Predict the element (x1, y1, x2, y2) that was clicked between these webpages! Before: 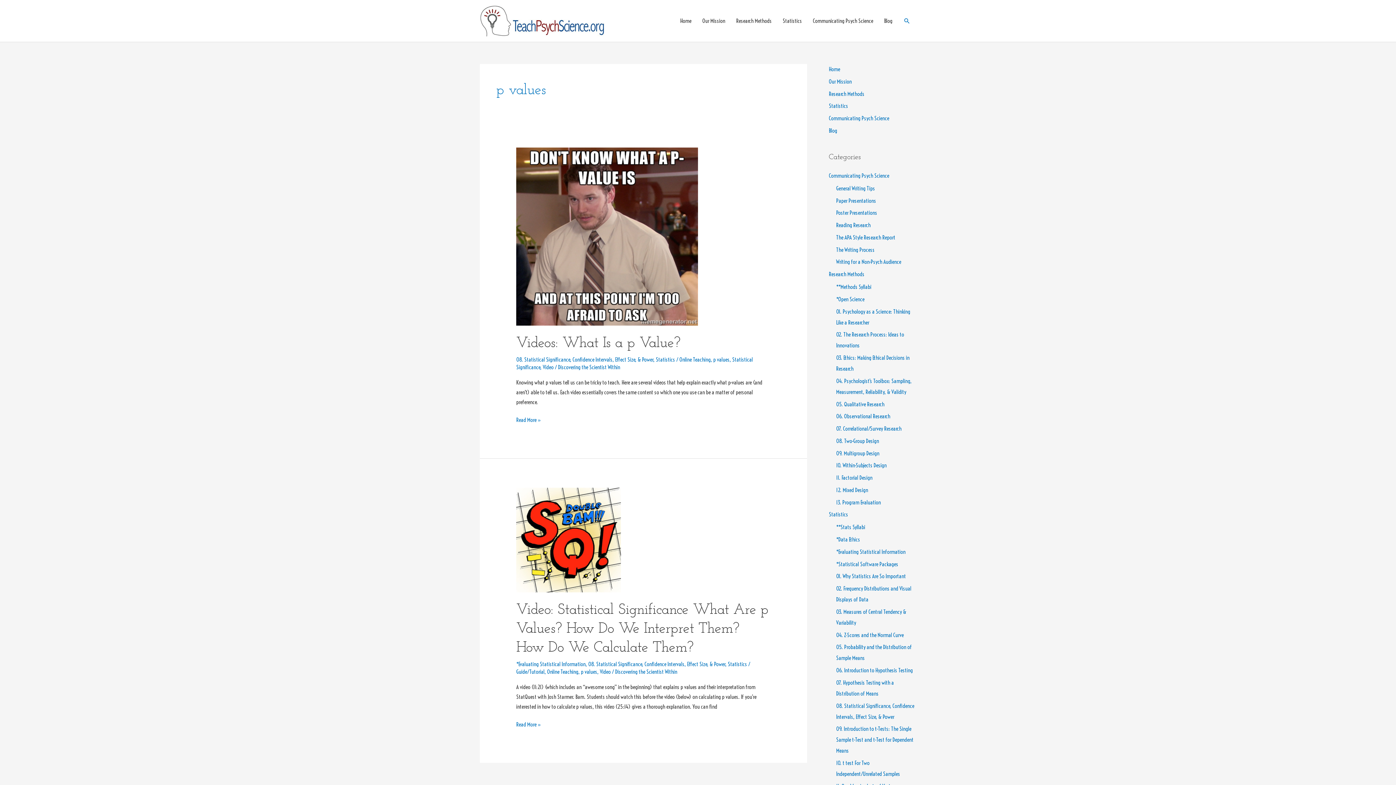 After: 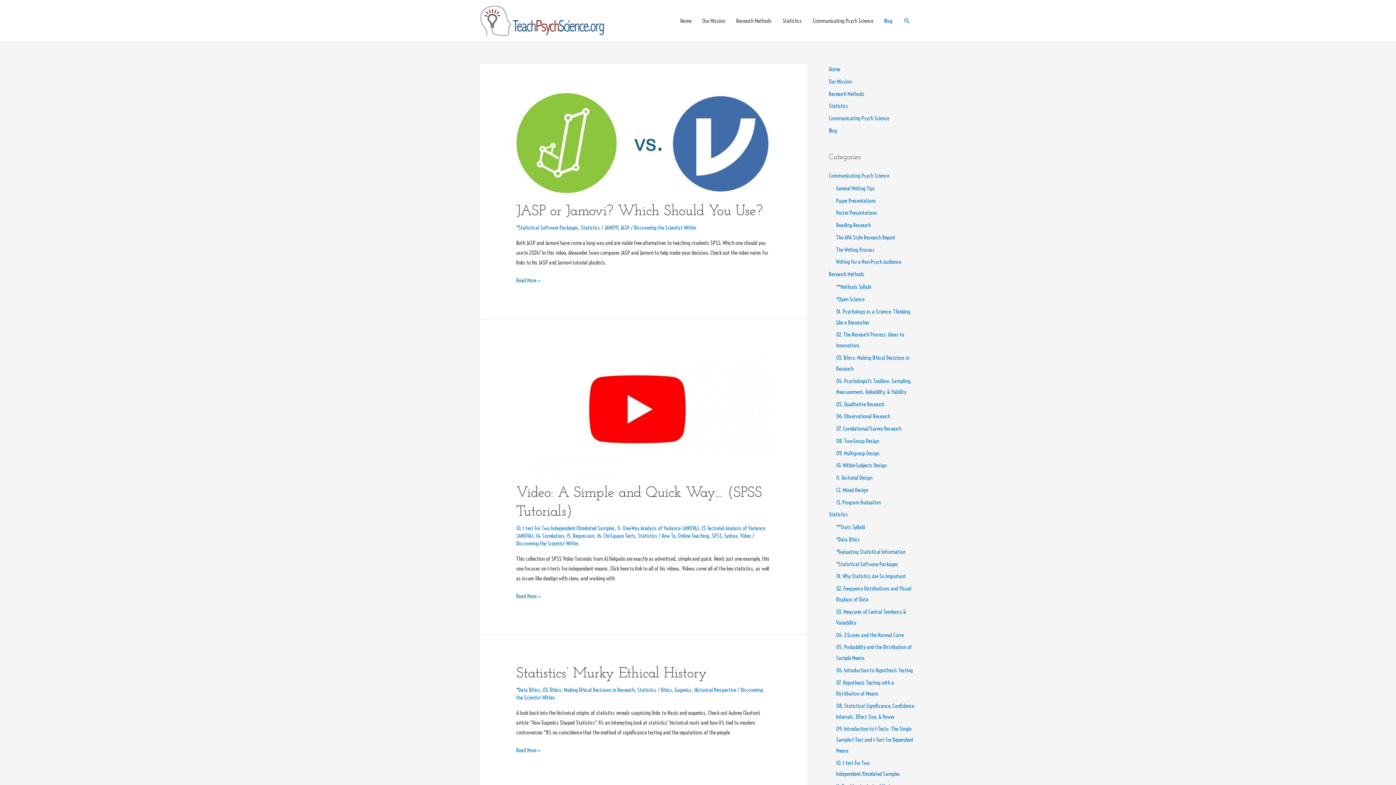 Action: bbox: (829, 127, 837, 134) label: Blog